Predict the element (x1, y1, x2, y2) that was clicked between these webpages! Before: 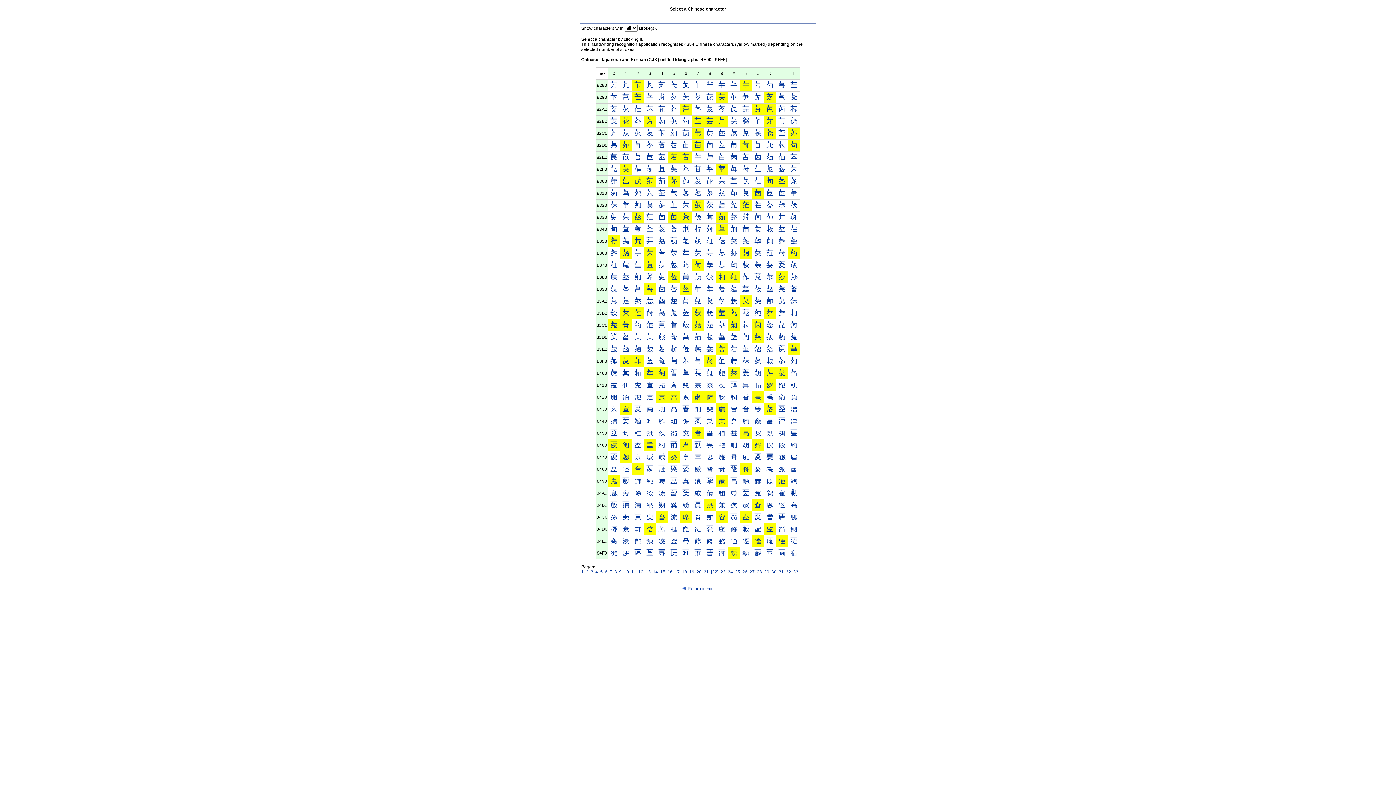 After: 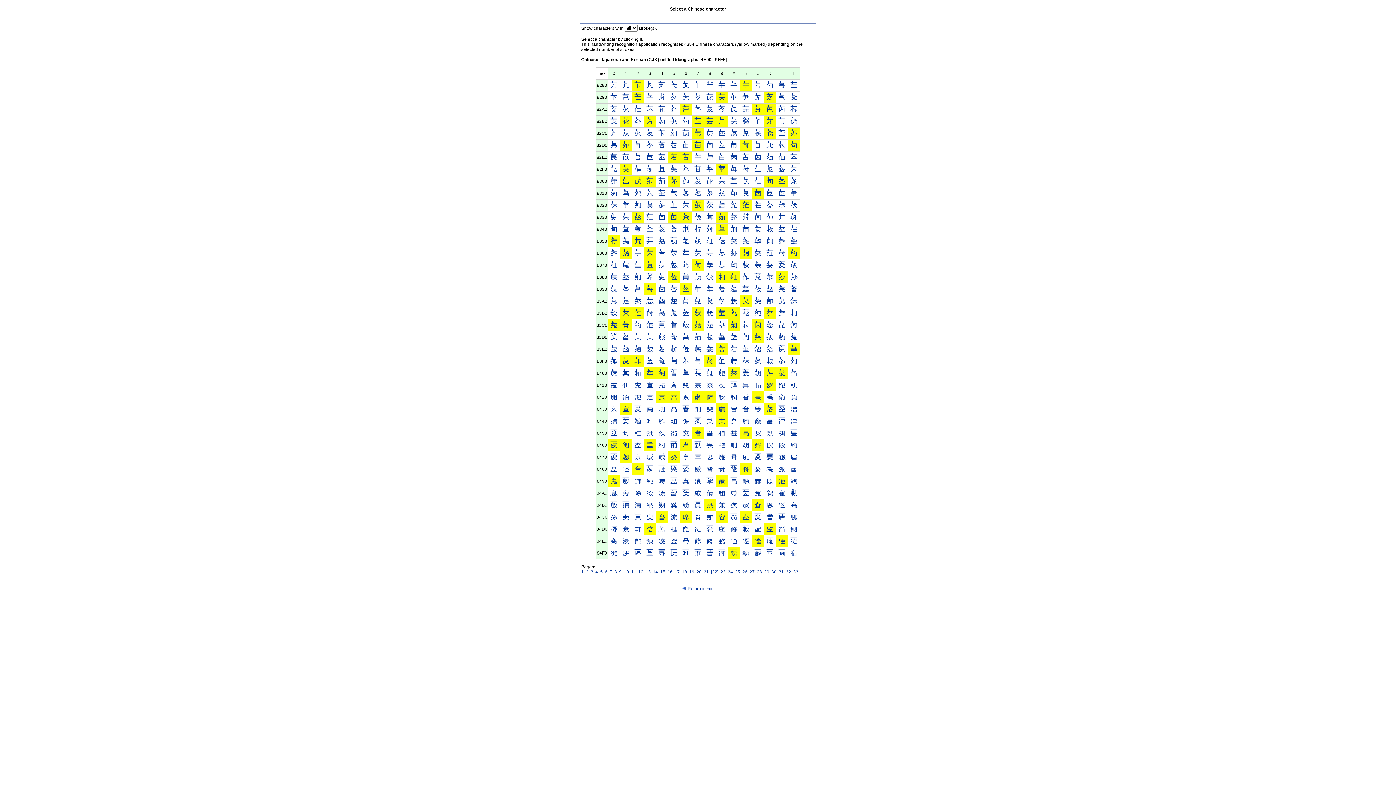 Action: bbox: (670, 380, 677, 388) label: 萕